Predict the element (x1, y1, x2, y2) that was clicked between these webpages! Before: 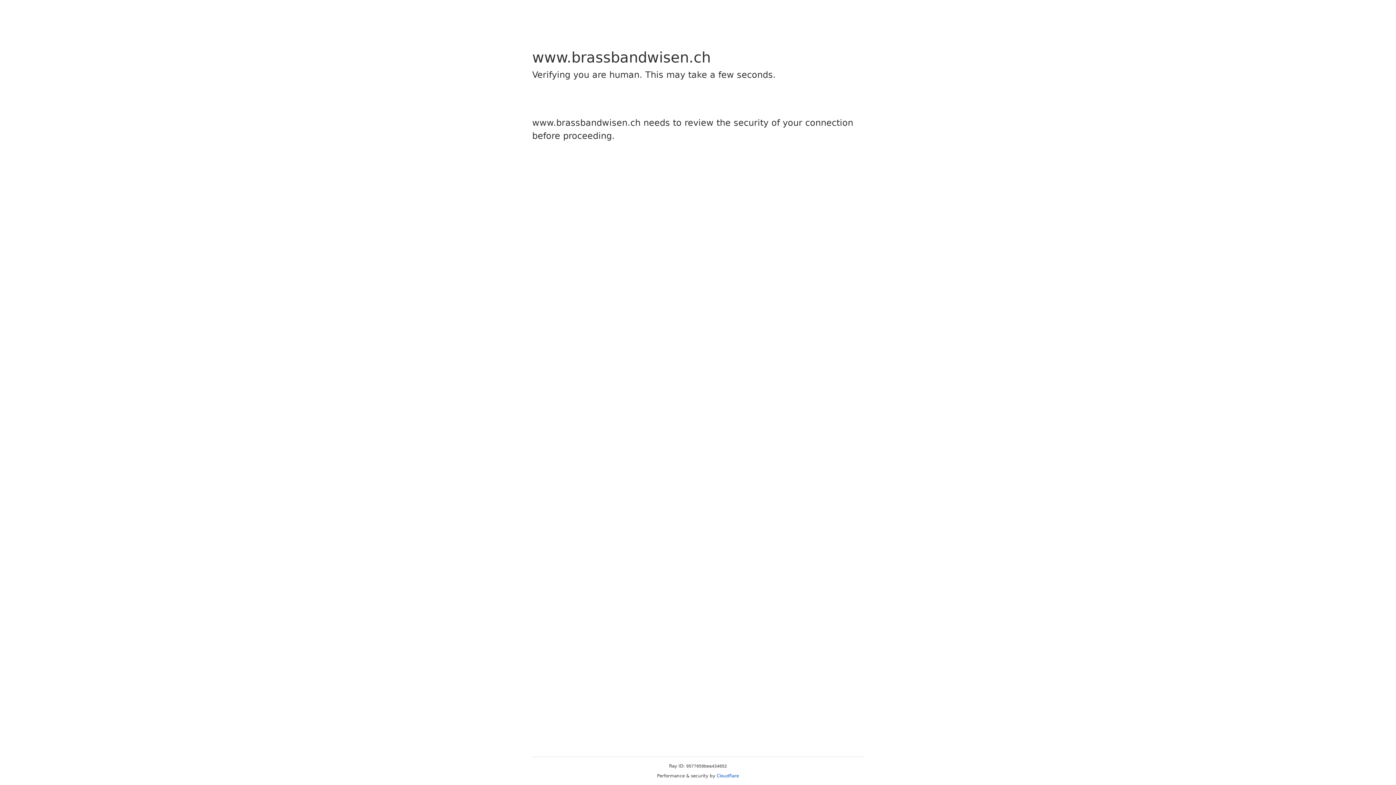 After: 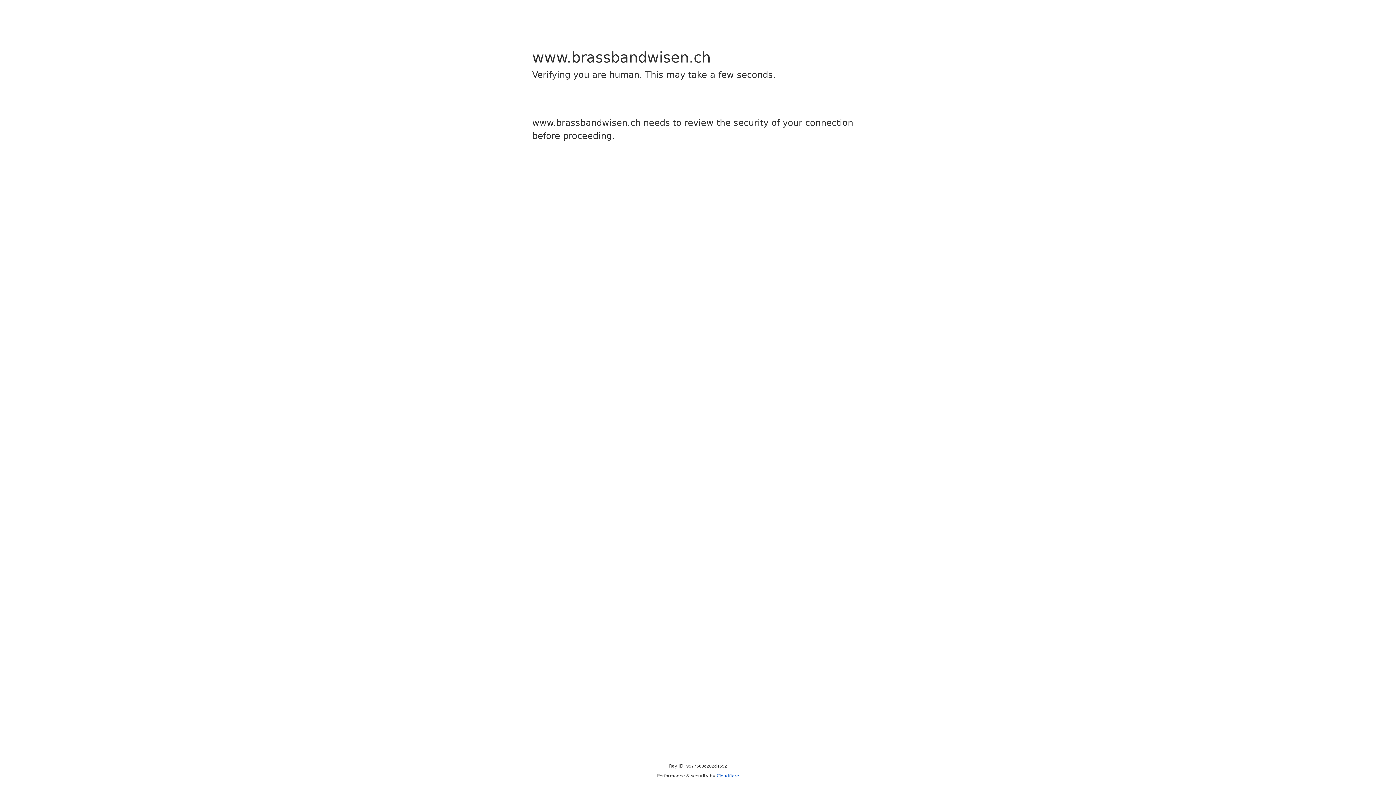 Action: bbox: (716, 773, 739, 778) label: Cloudflare